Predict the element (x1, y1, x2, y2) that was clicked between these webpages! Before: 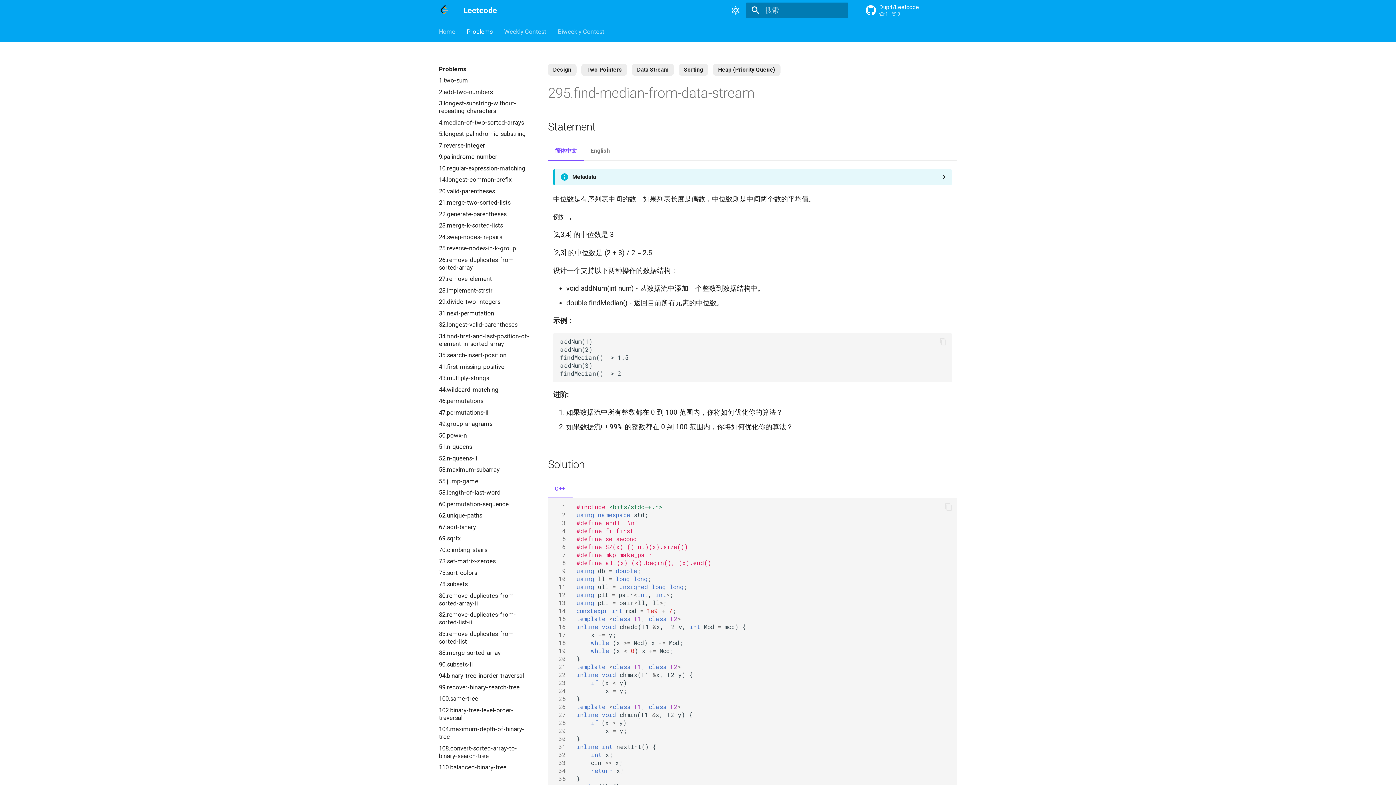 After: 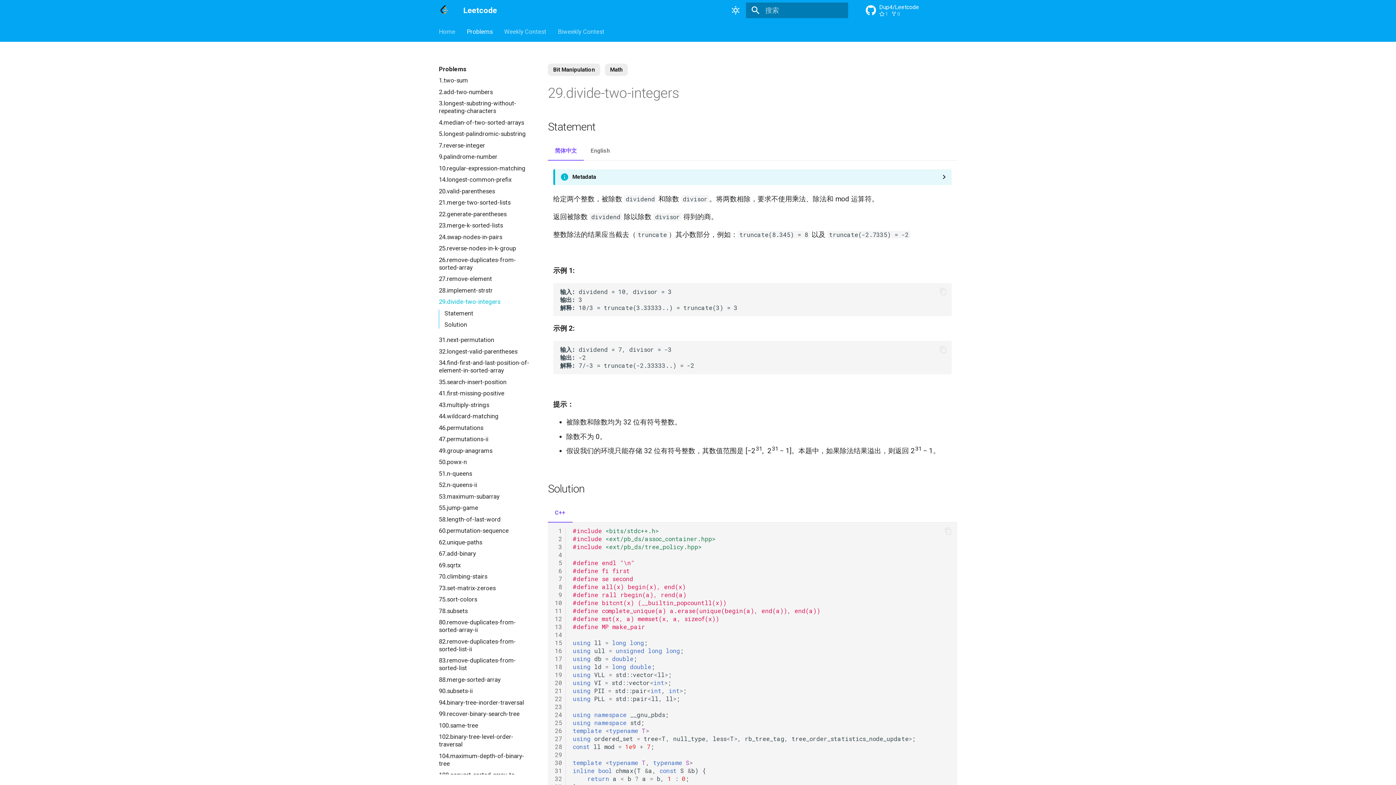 Action: bbox: (438, 298, 530, 305) label: 29.divide-two-integers